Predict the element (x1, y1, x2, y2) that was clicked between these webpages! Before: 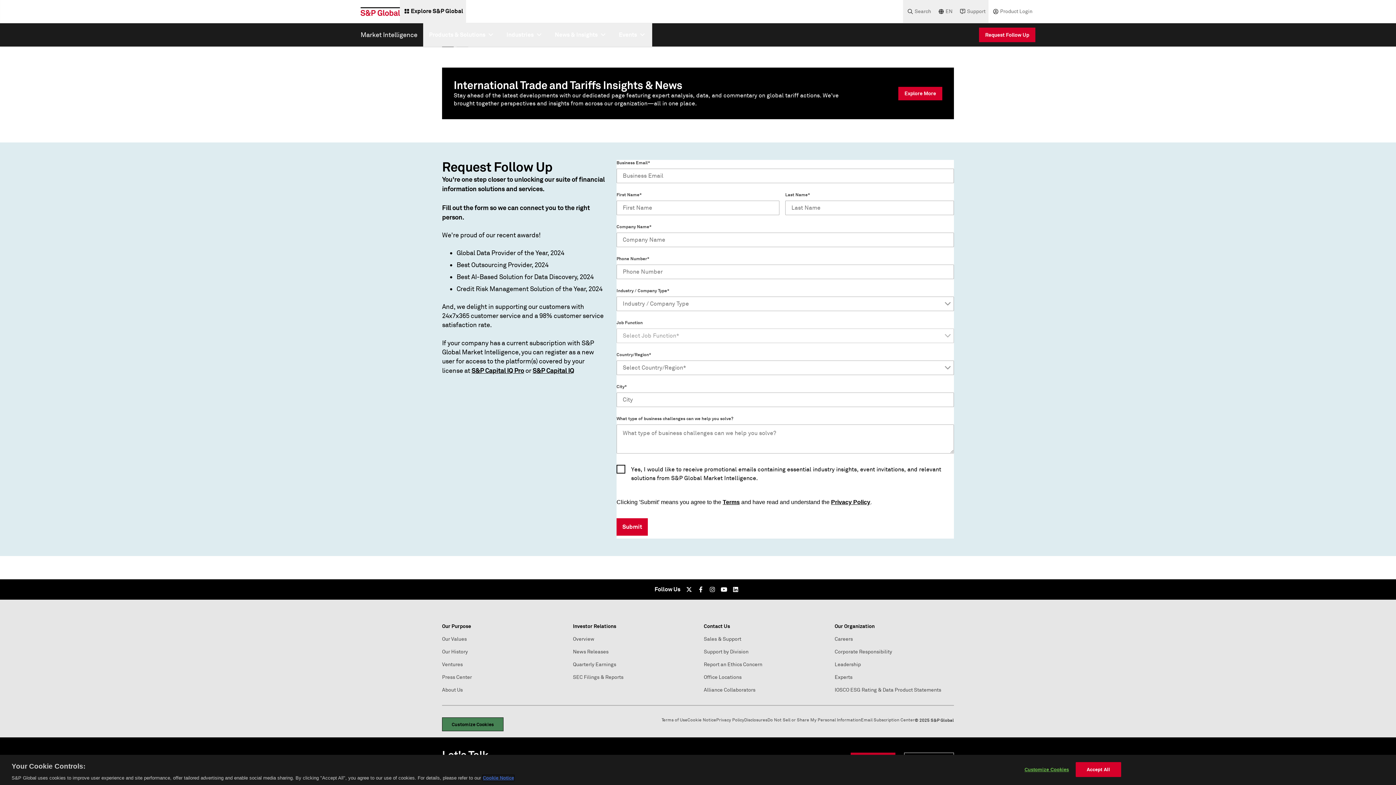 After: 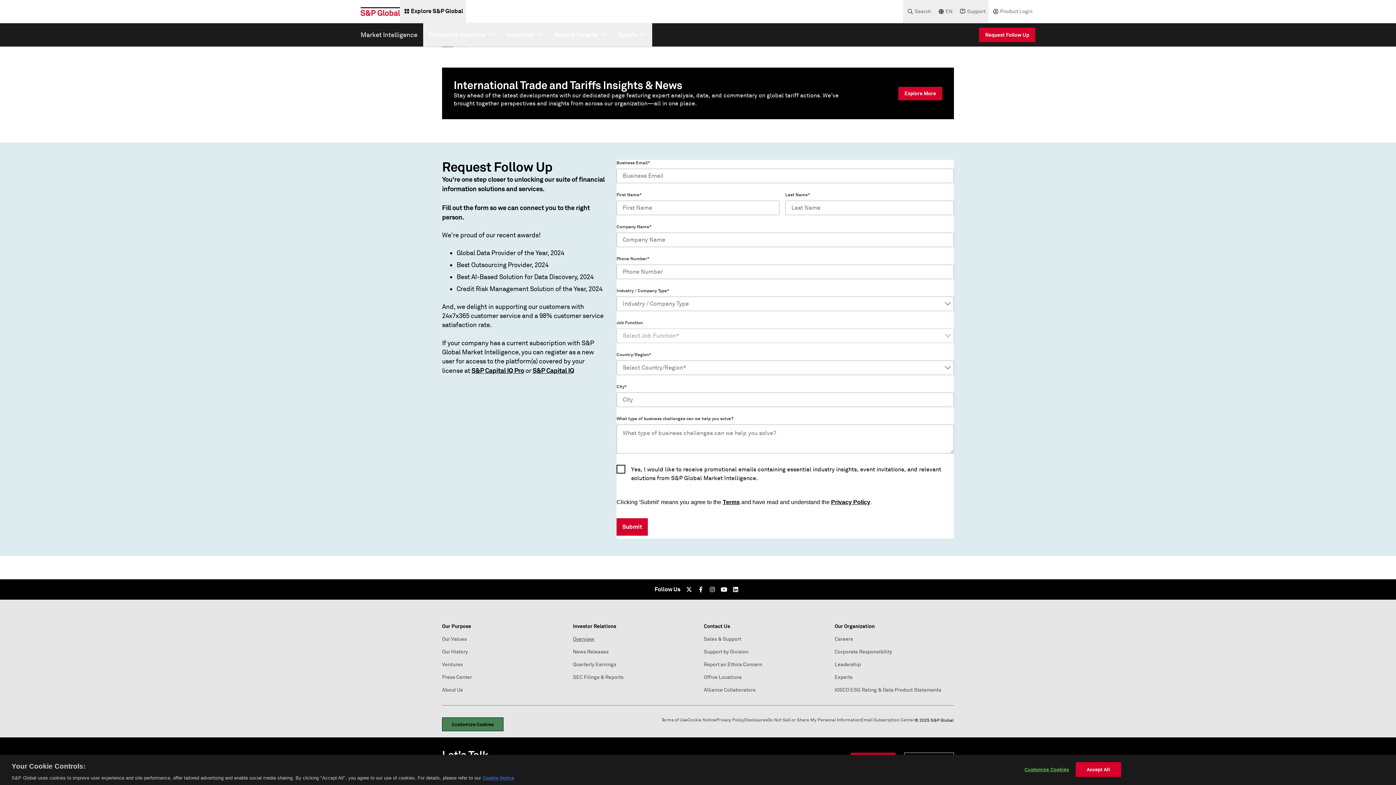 Action: bbox: (573, 636, 594, 642) label: Overview